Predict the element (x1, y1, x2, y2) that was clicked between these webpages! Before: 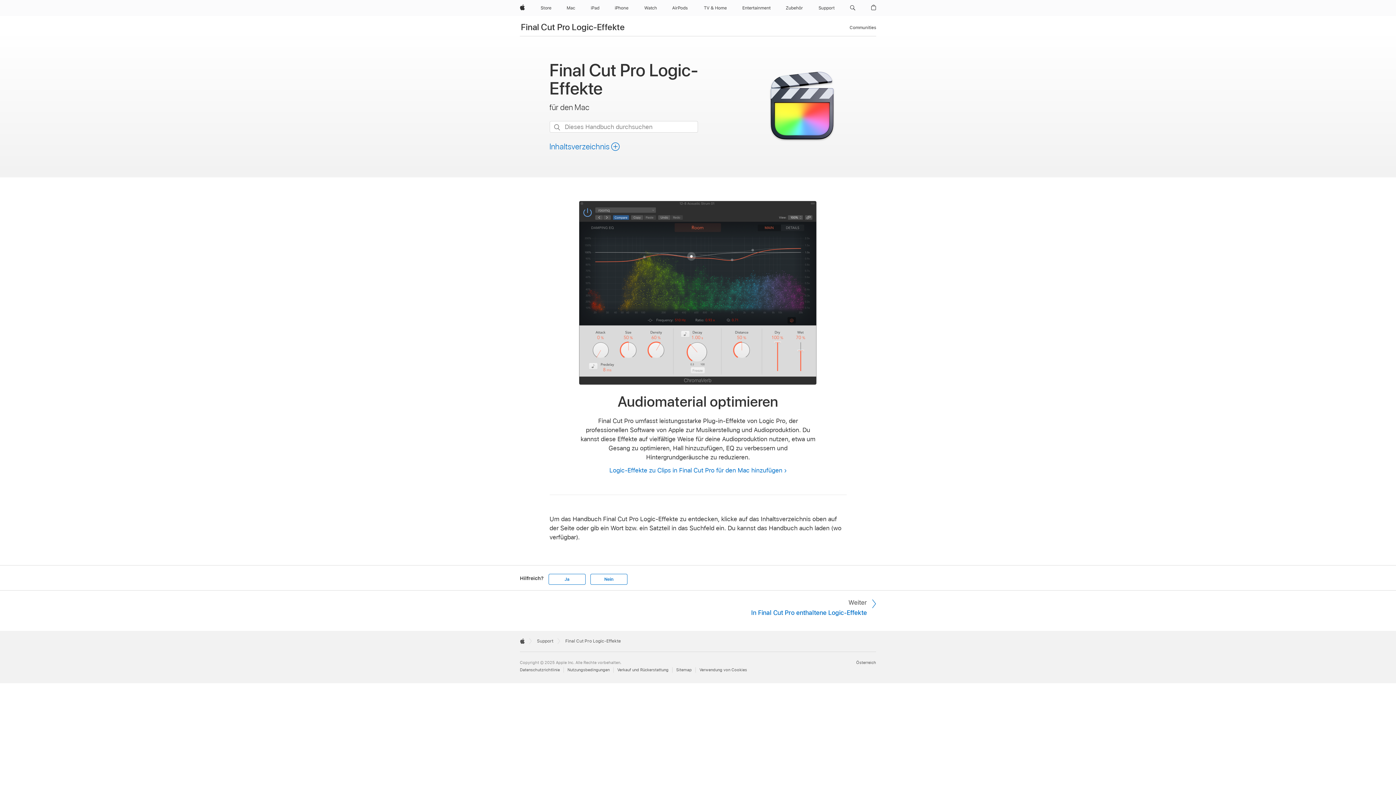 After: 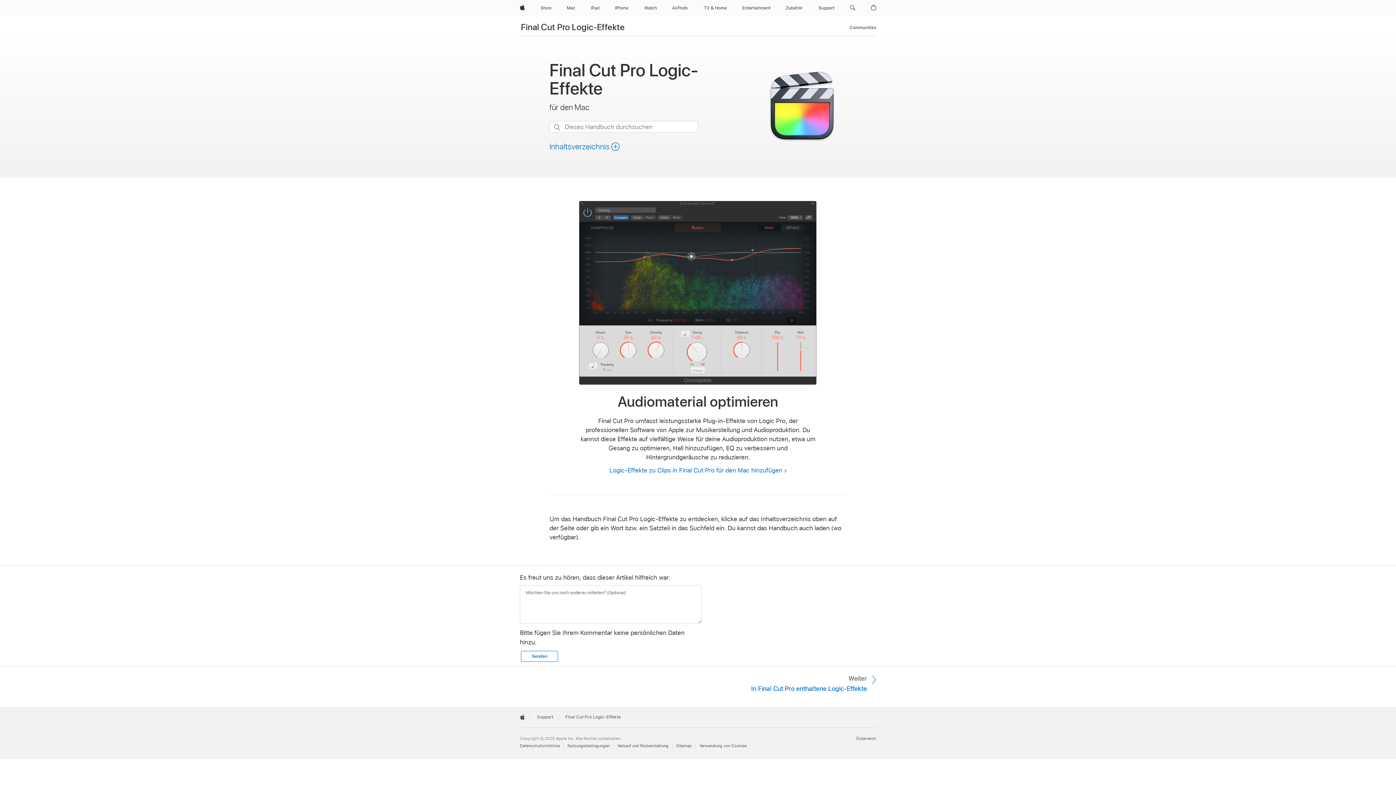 Action: bbox: (548, 574, 585, 585) label: Ja